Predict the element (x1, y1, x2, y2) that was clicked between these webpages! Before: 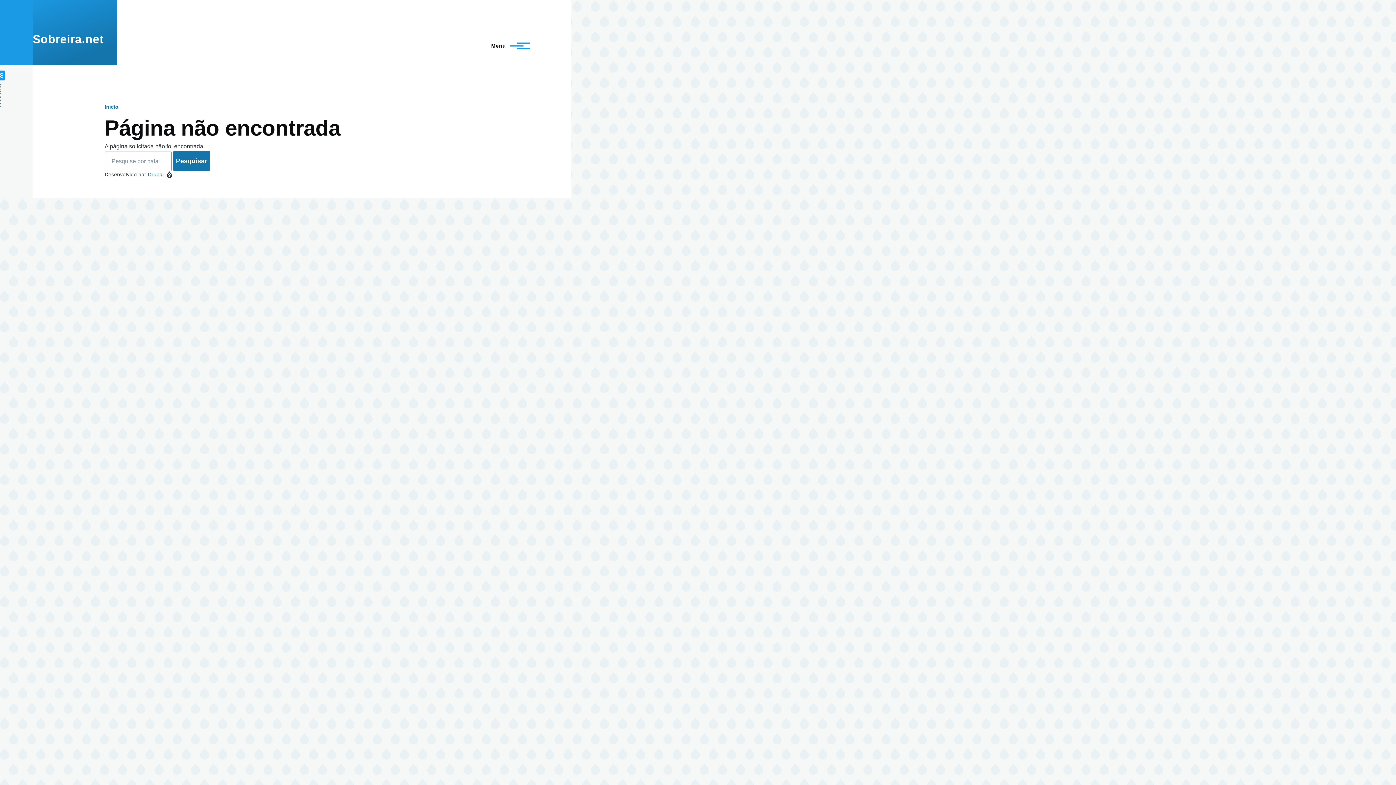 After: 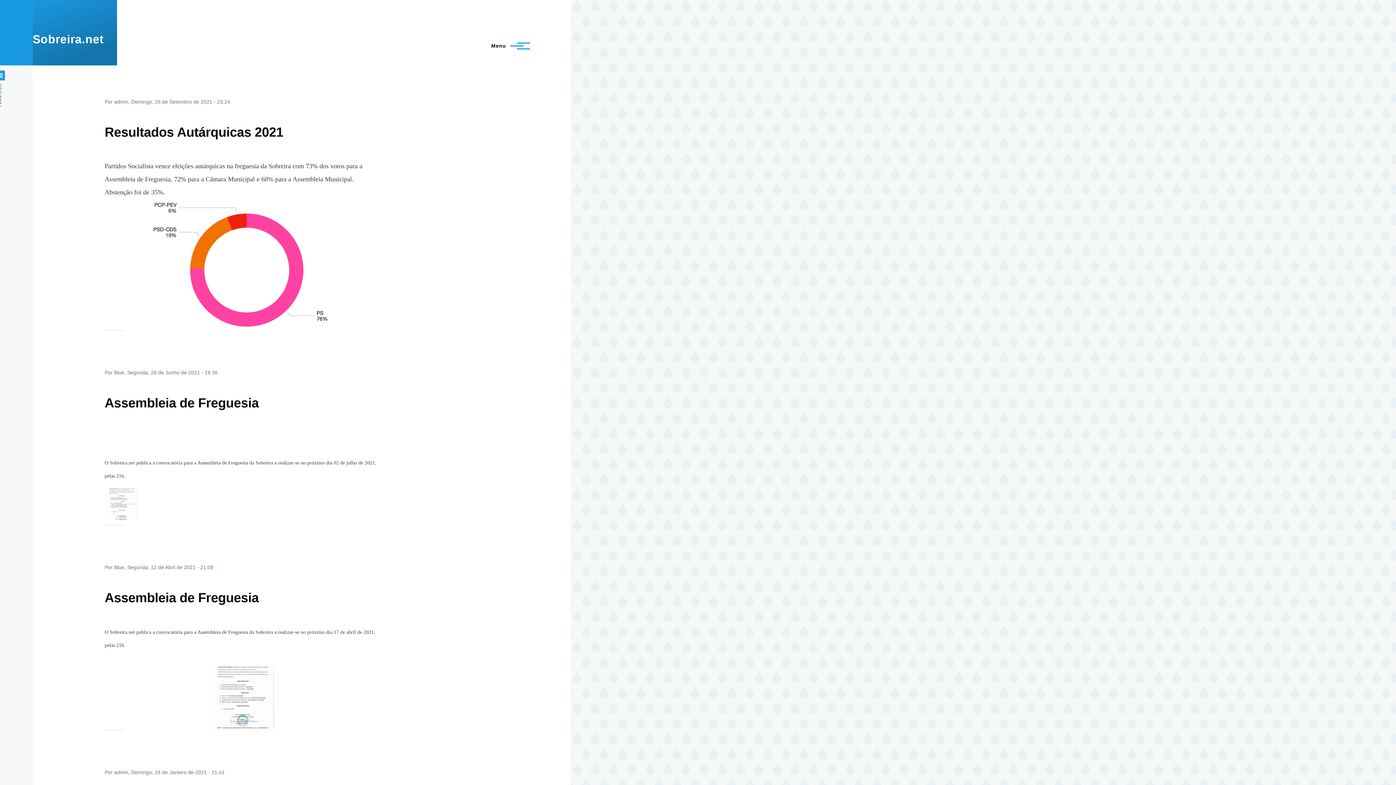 Action: bbox: (104, 104, 118, 109) label: Início